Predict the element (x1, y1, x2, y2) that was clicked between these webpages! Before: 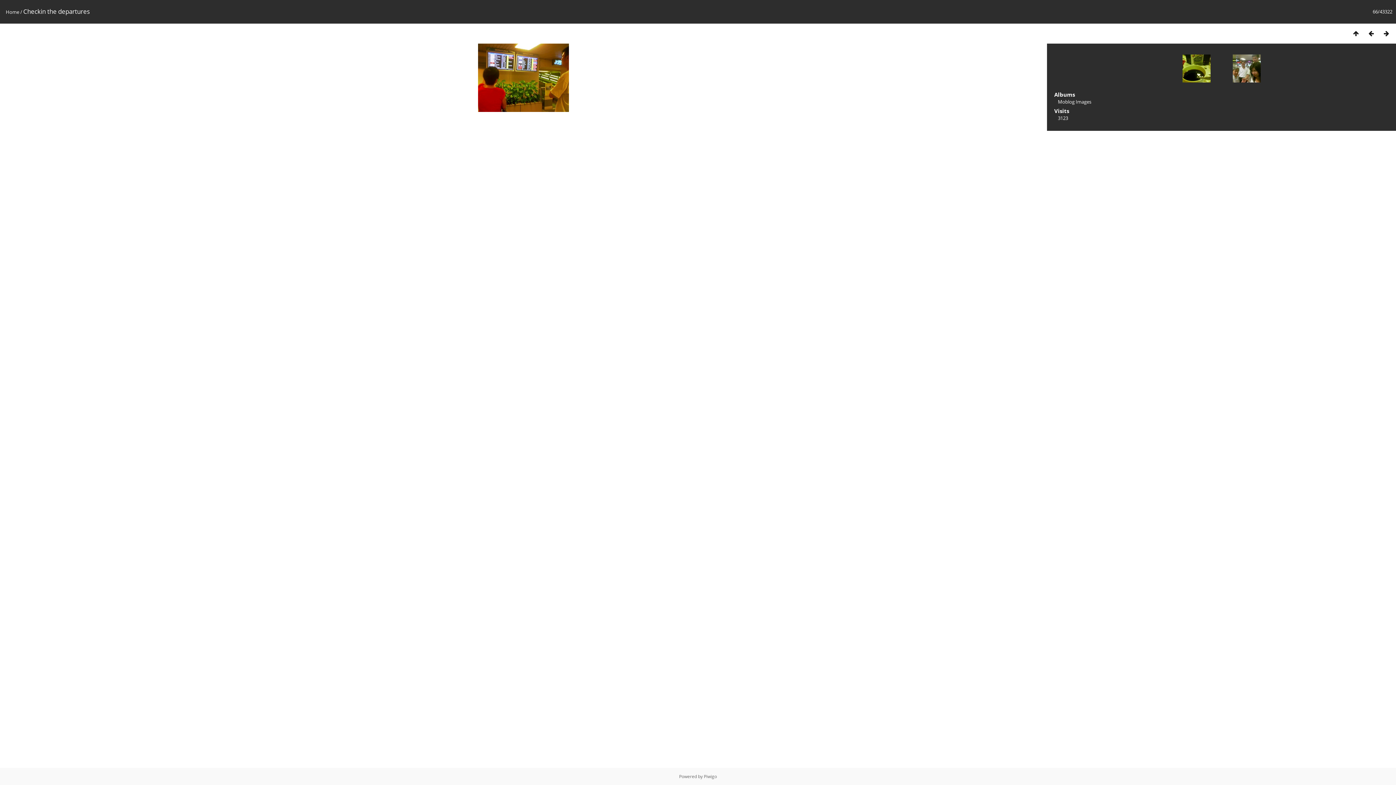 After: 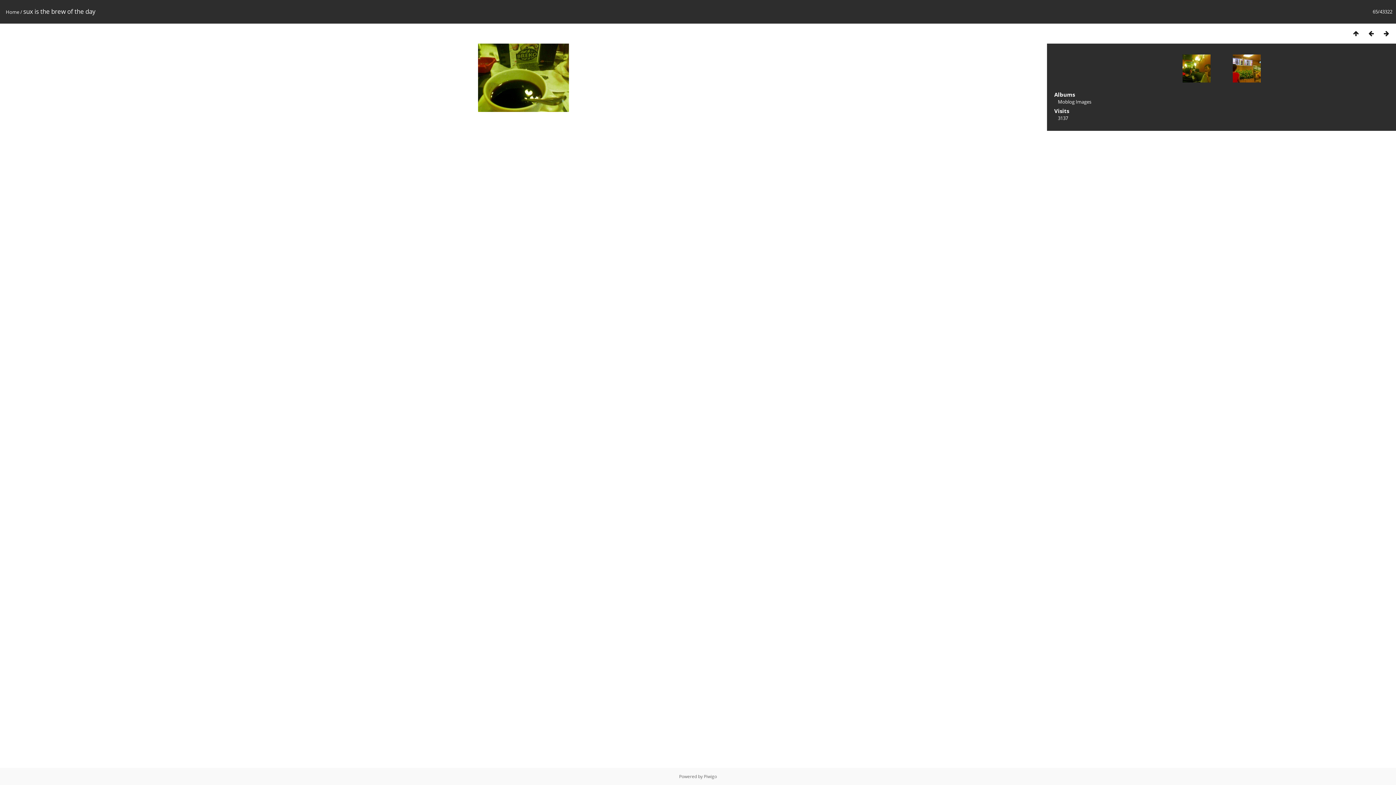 Action: bbox: (1182, 54, 1219, 90)